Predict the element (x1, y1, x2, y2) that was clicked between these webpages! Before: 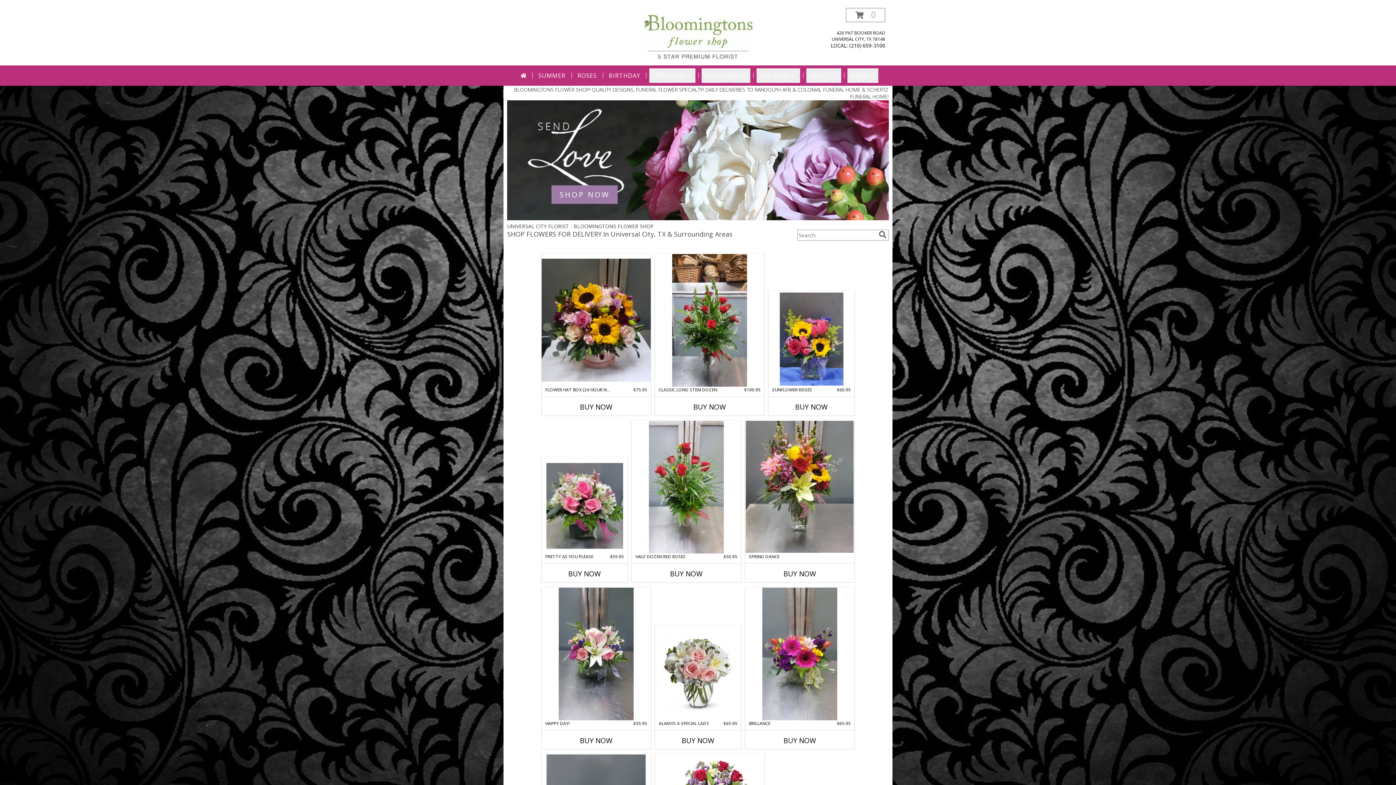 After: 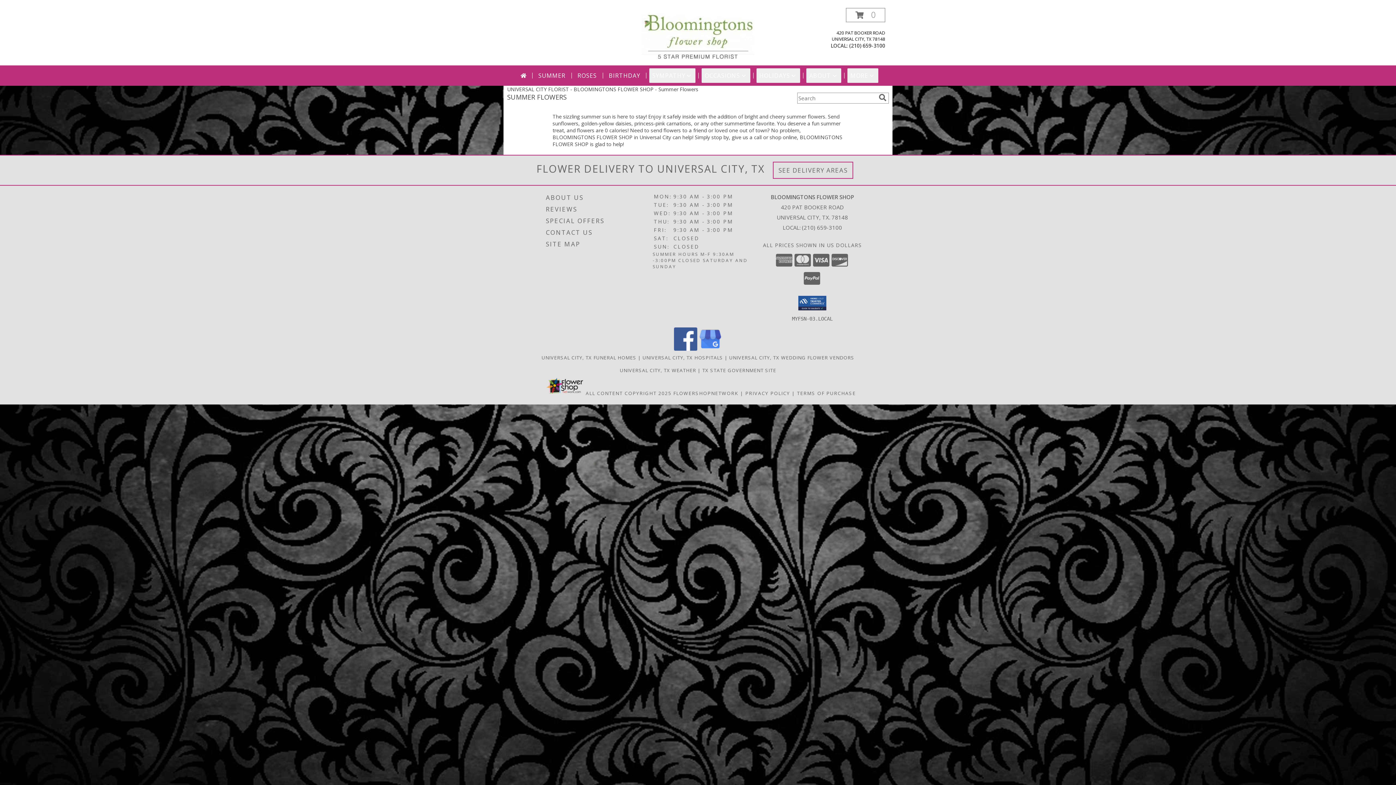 Action: label: SUMMER bbox: (535, 68, 568, 82)